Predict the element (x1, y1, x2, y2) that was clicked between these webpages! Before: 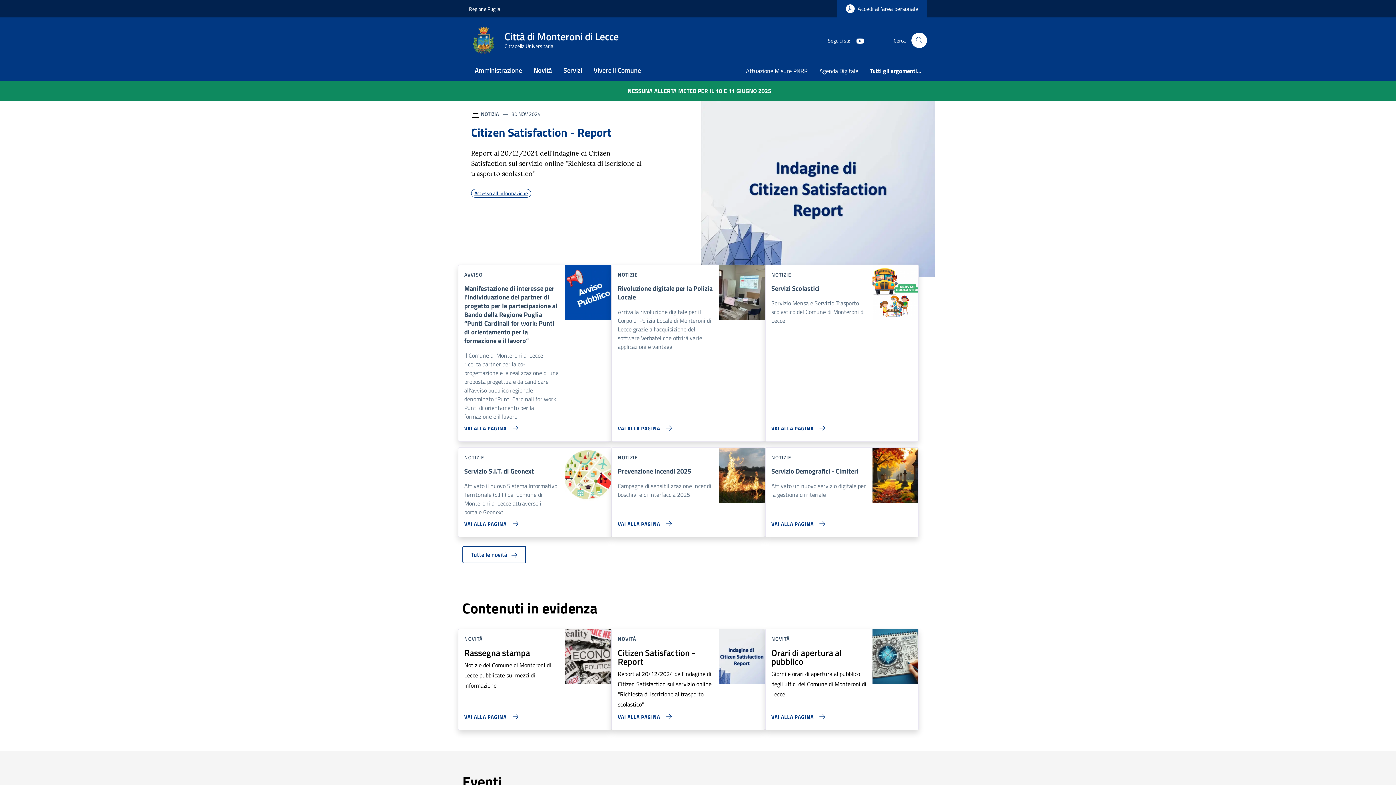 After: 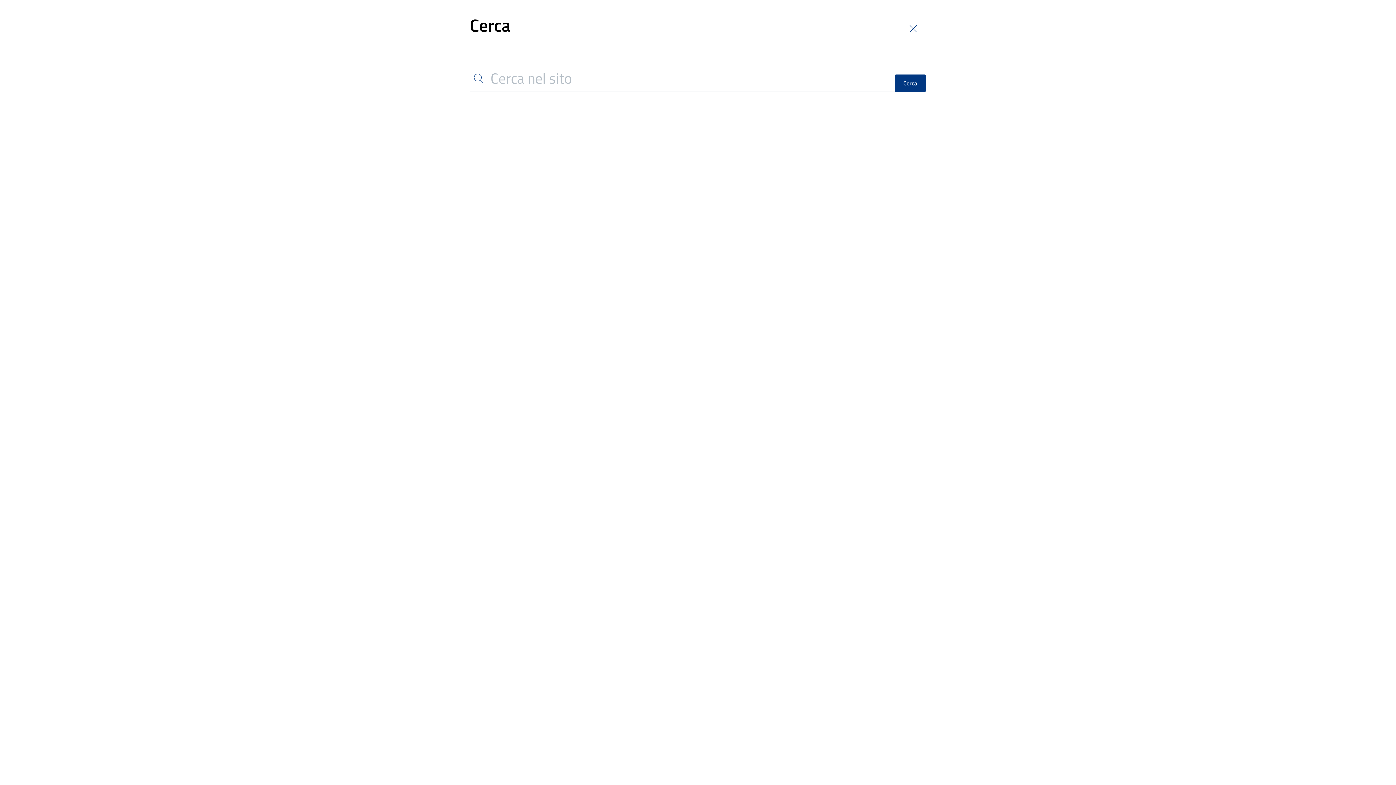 Action: bbox: (911, 32, 927, 48) label: Cerca nel sito